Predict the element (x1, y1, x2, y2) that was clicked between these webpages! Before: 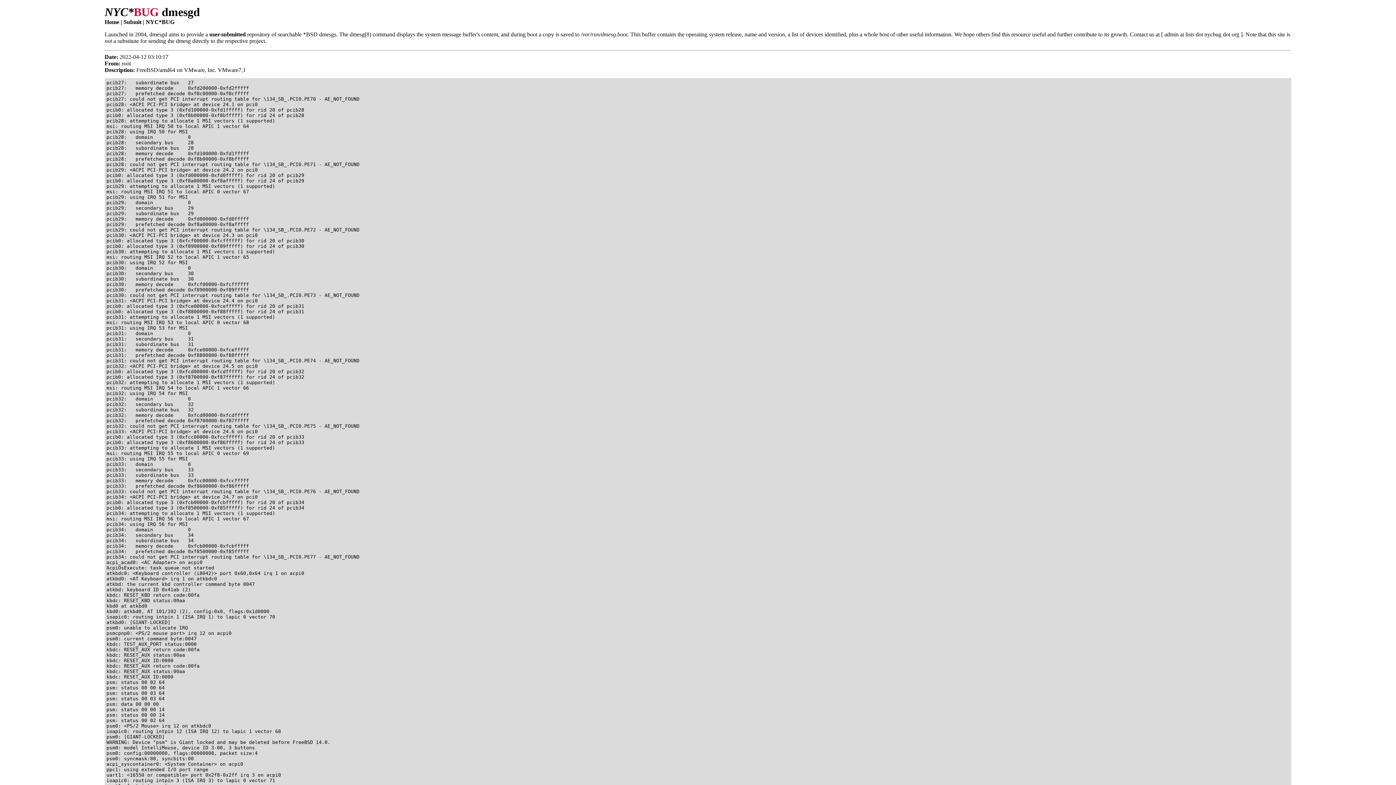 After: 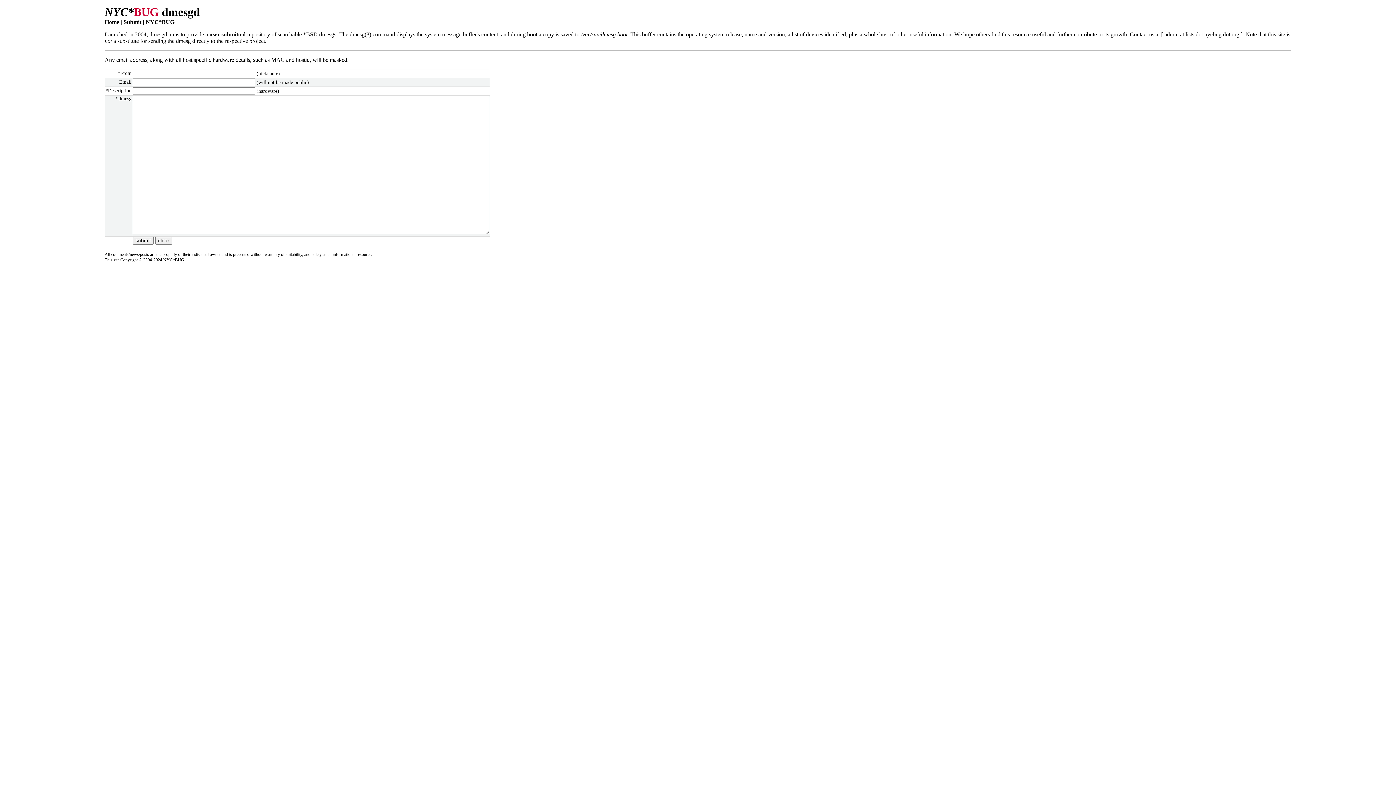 Action: bbox: (120, 18, 141, 25) label: Submit